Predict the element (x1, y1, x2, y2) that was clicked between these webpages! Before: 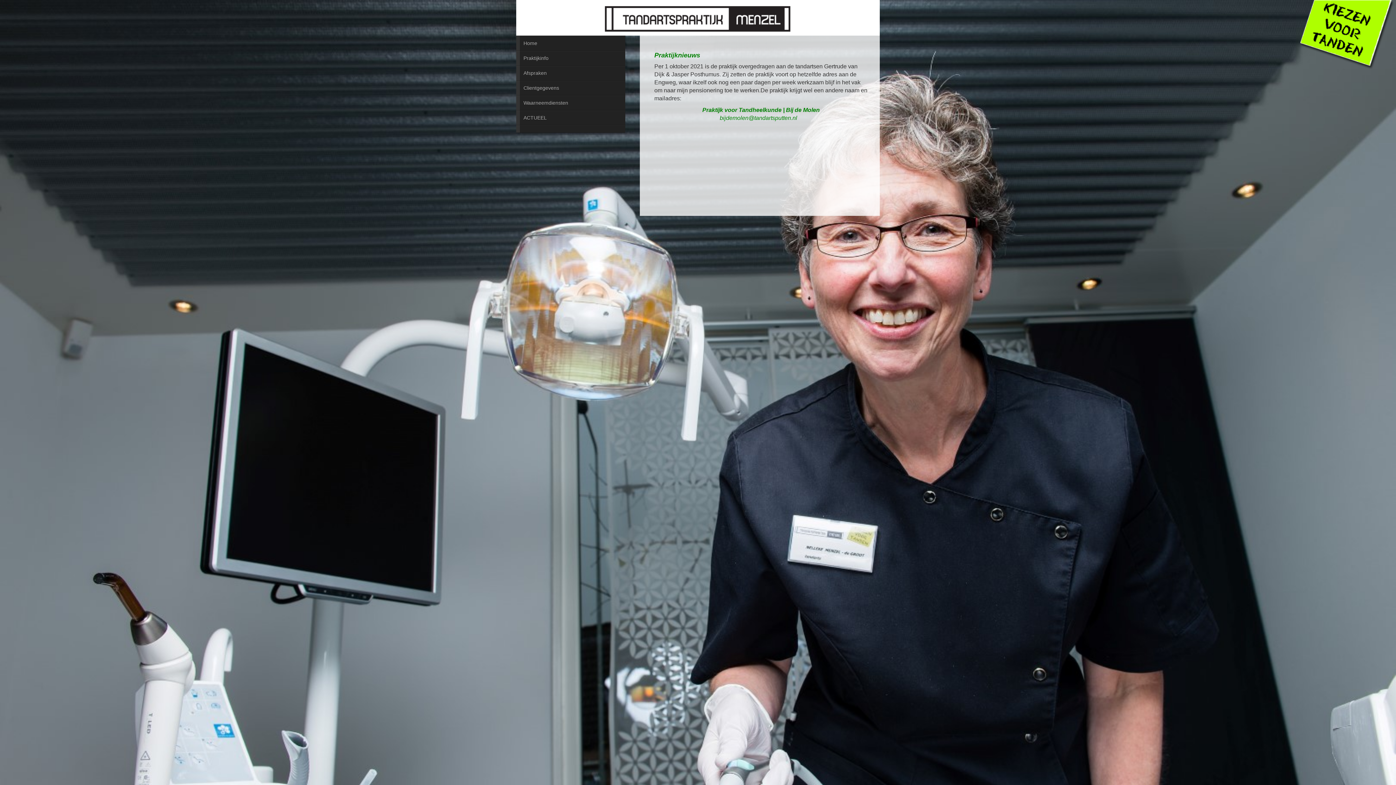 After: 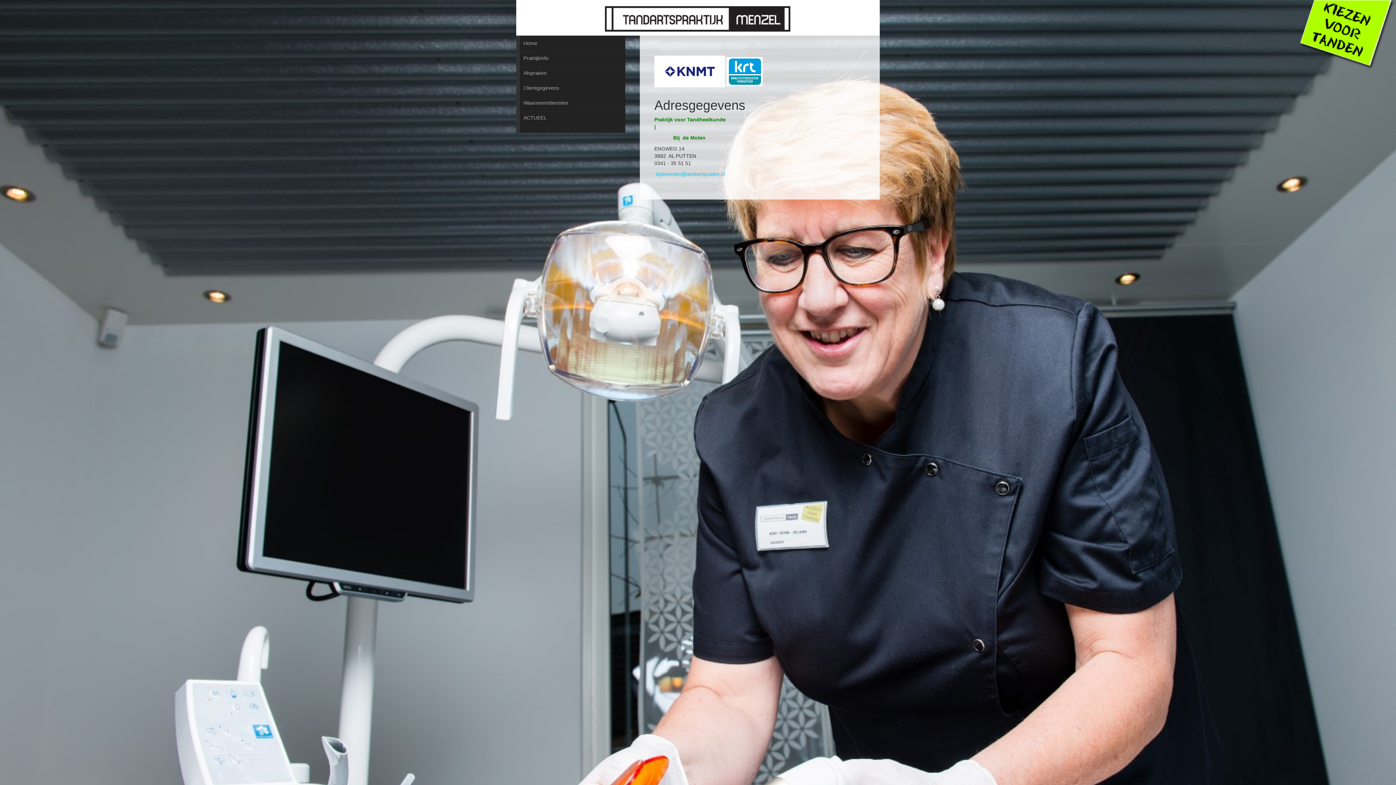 Action: bbox: (516, 35, 625, 50) label: Home